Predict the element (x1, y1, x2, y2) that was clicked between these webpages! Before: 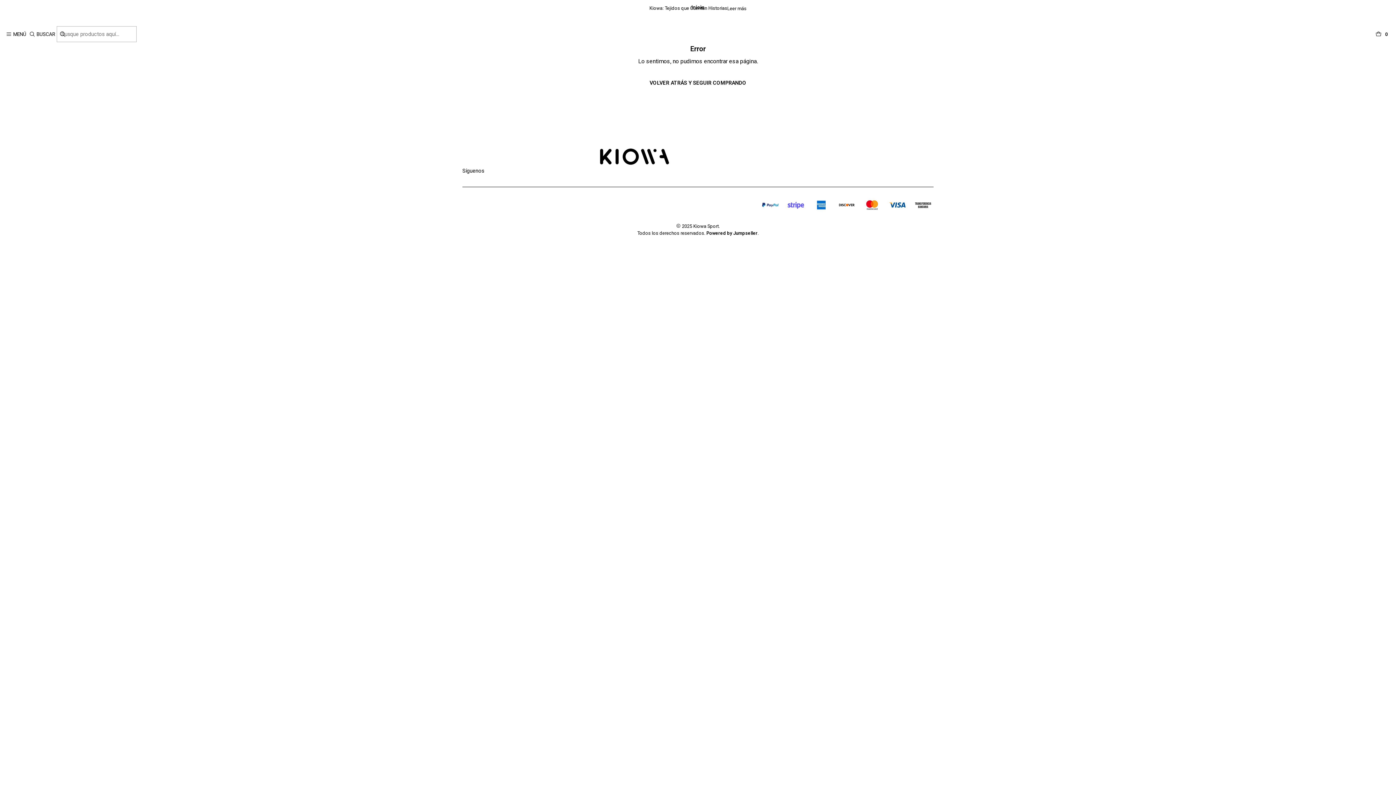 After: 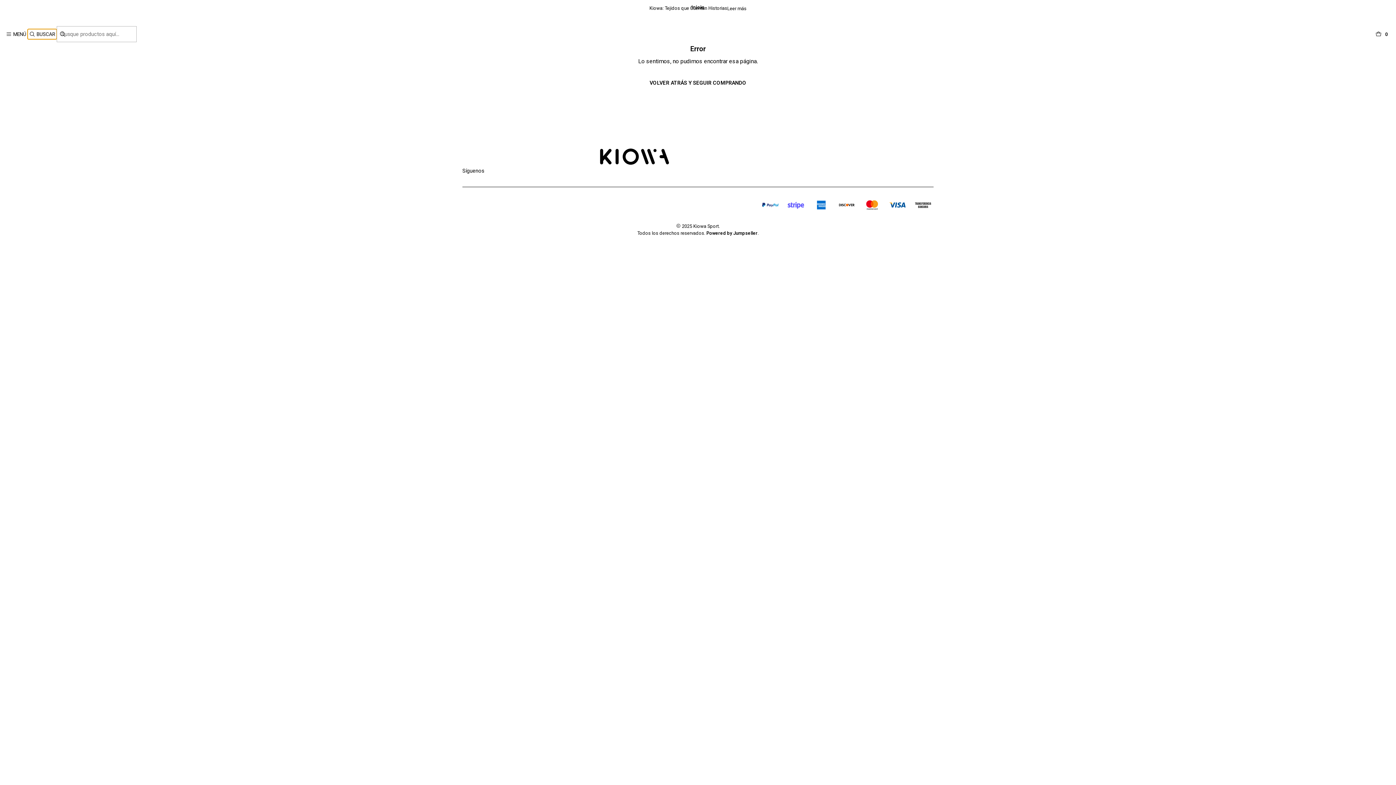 Action: label: Buscar bbox: (27, 29, 56, 39)